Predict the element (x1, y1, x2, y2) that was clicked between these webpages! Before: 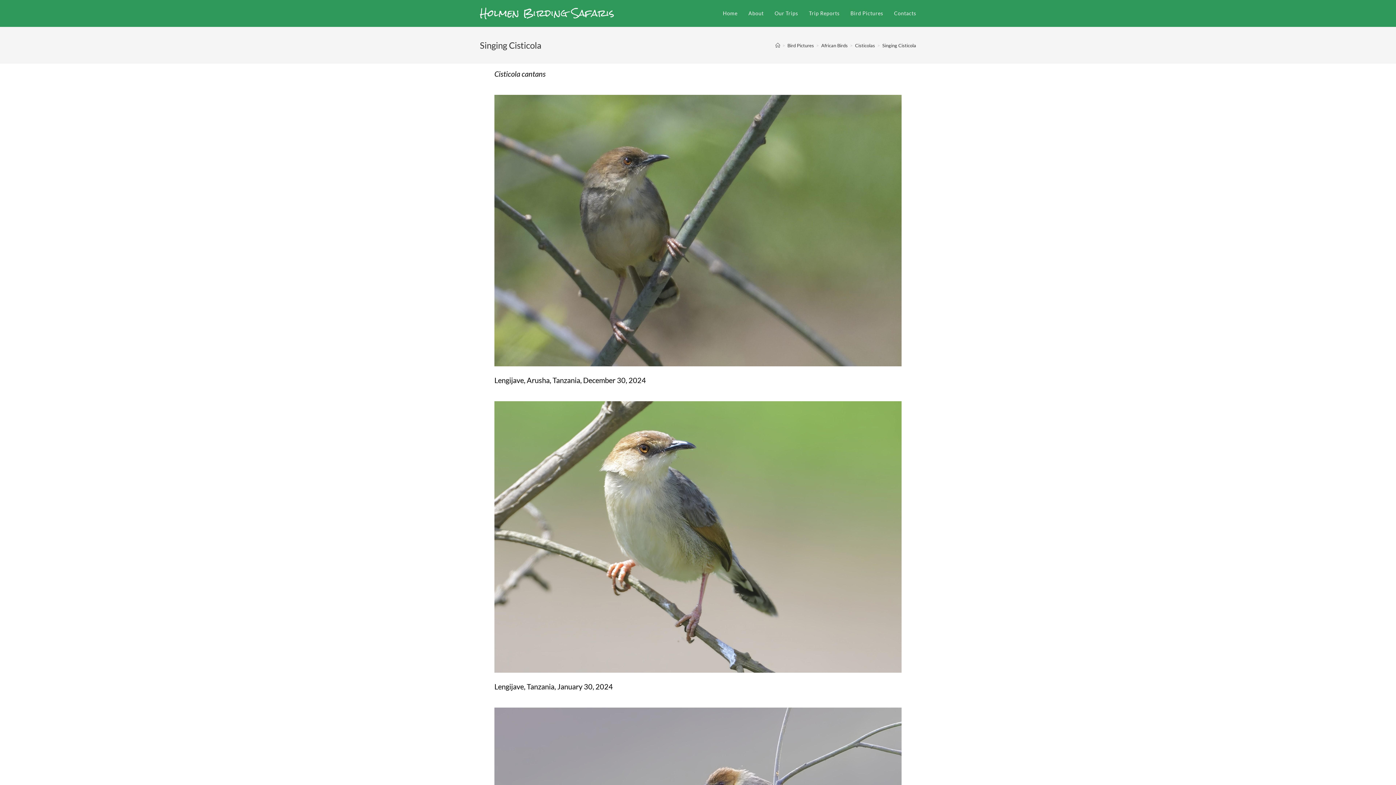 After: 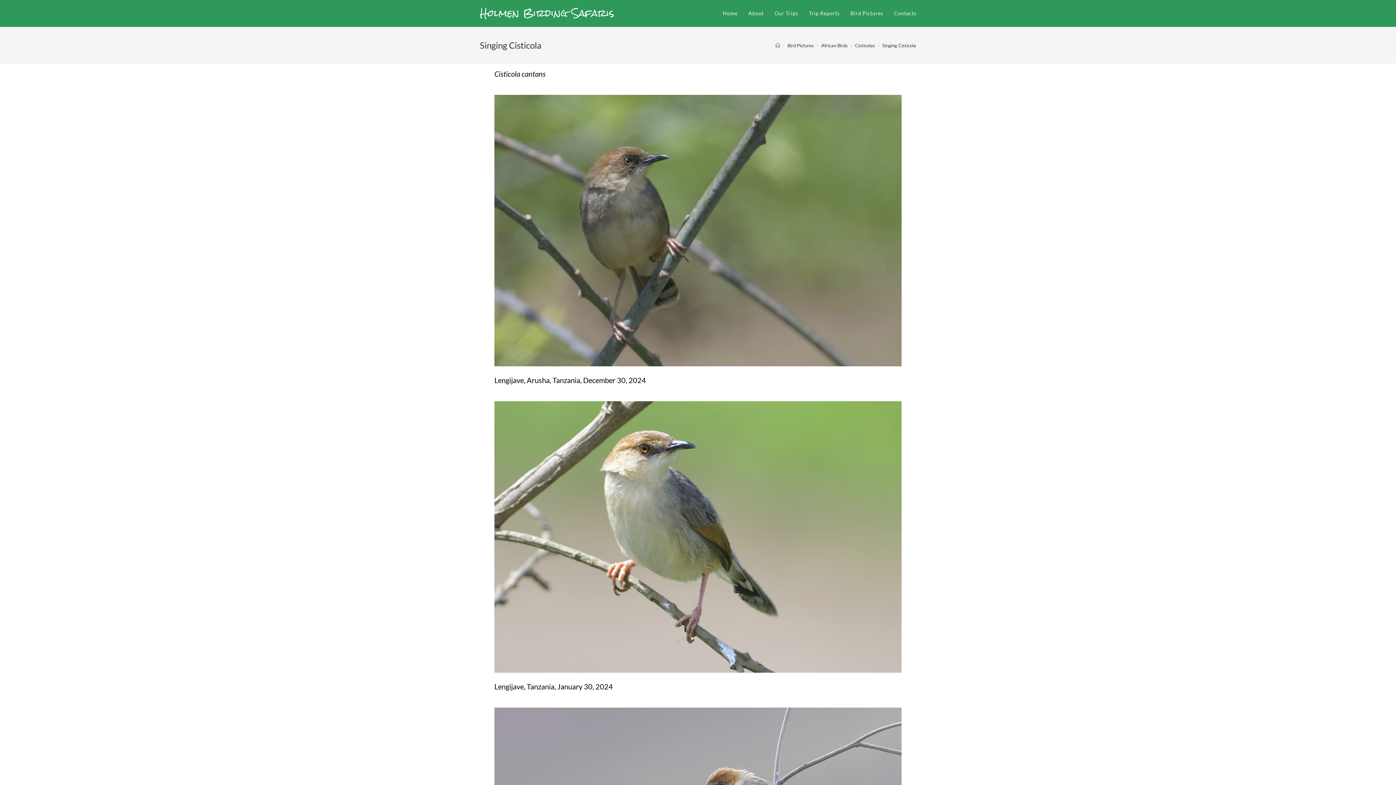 Action: label: Singing Cisticola bbox: (882, 42, 916, 48)